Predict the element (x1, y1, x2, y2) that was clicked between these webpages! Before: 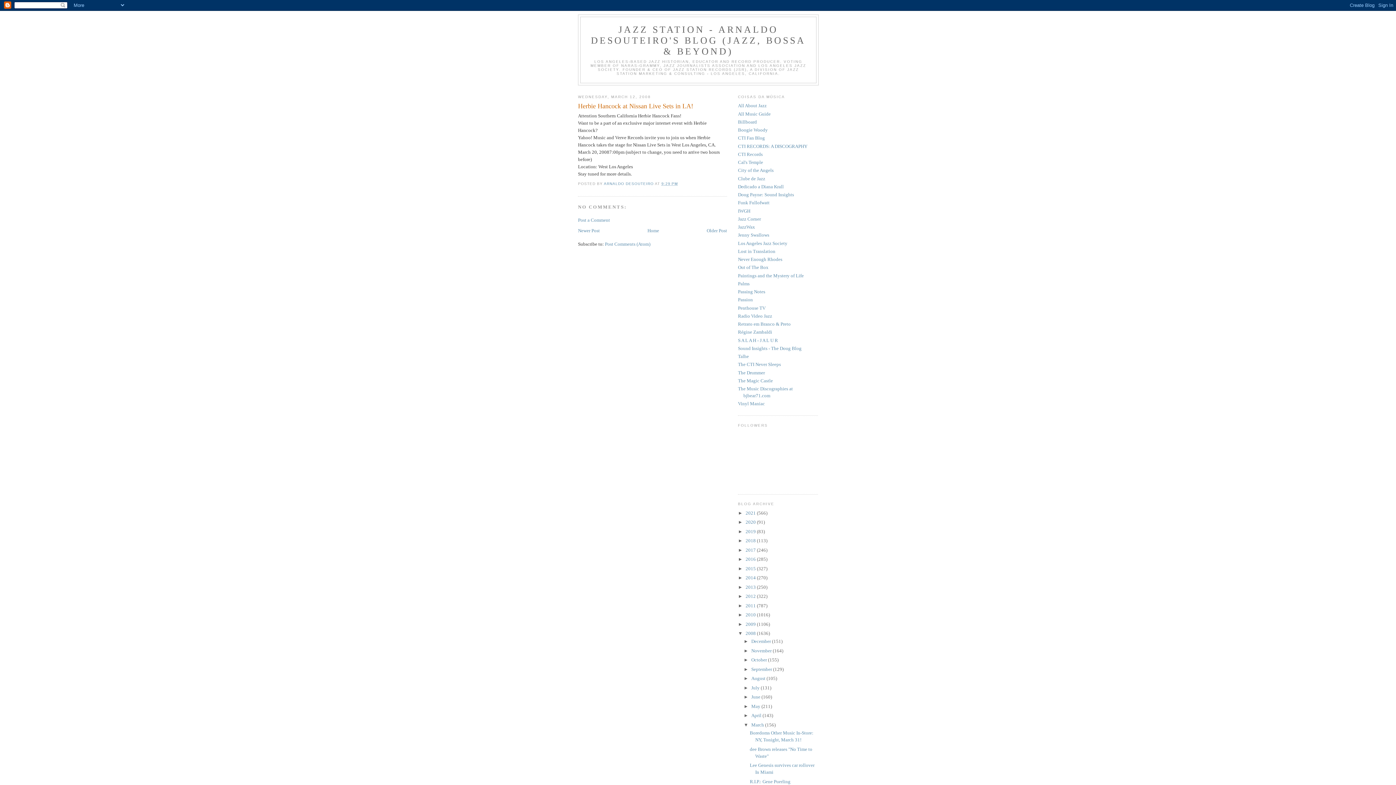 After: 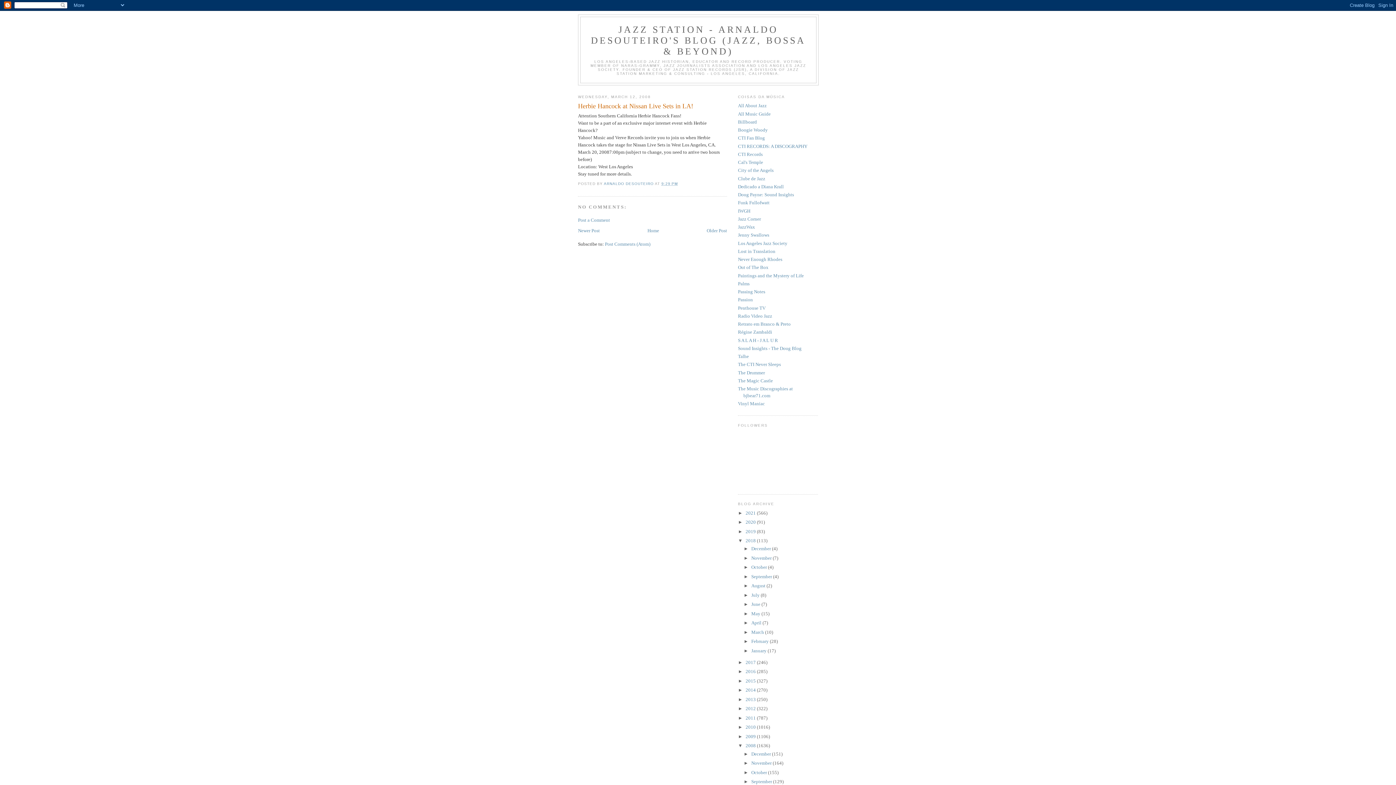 Action: bbox: (738, 538, 745, 543) label: ►  